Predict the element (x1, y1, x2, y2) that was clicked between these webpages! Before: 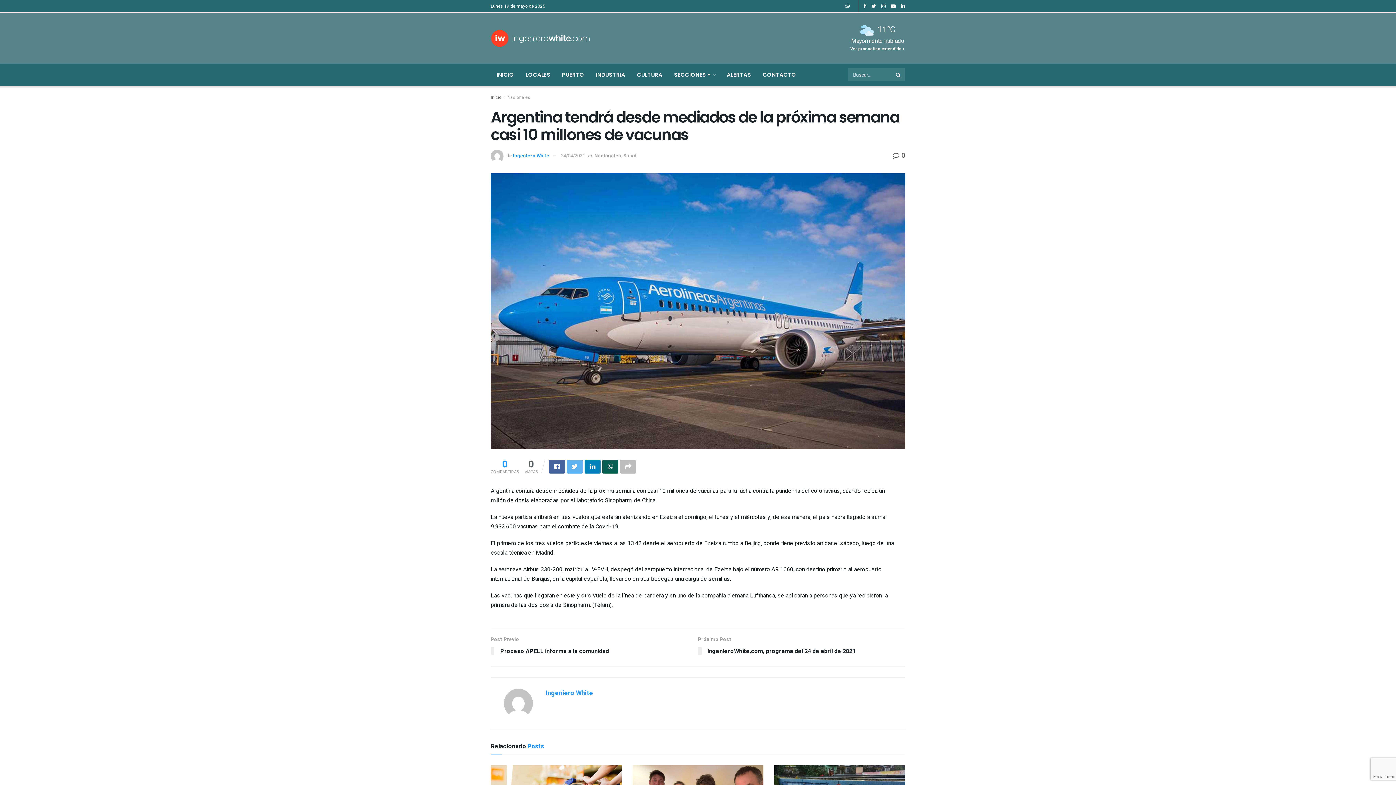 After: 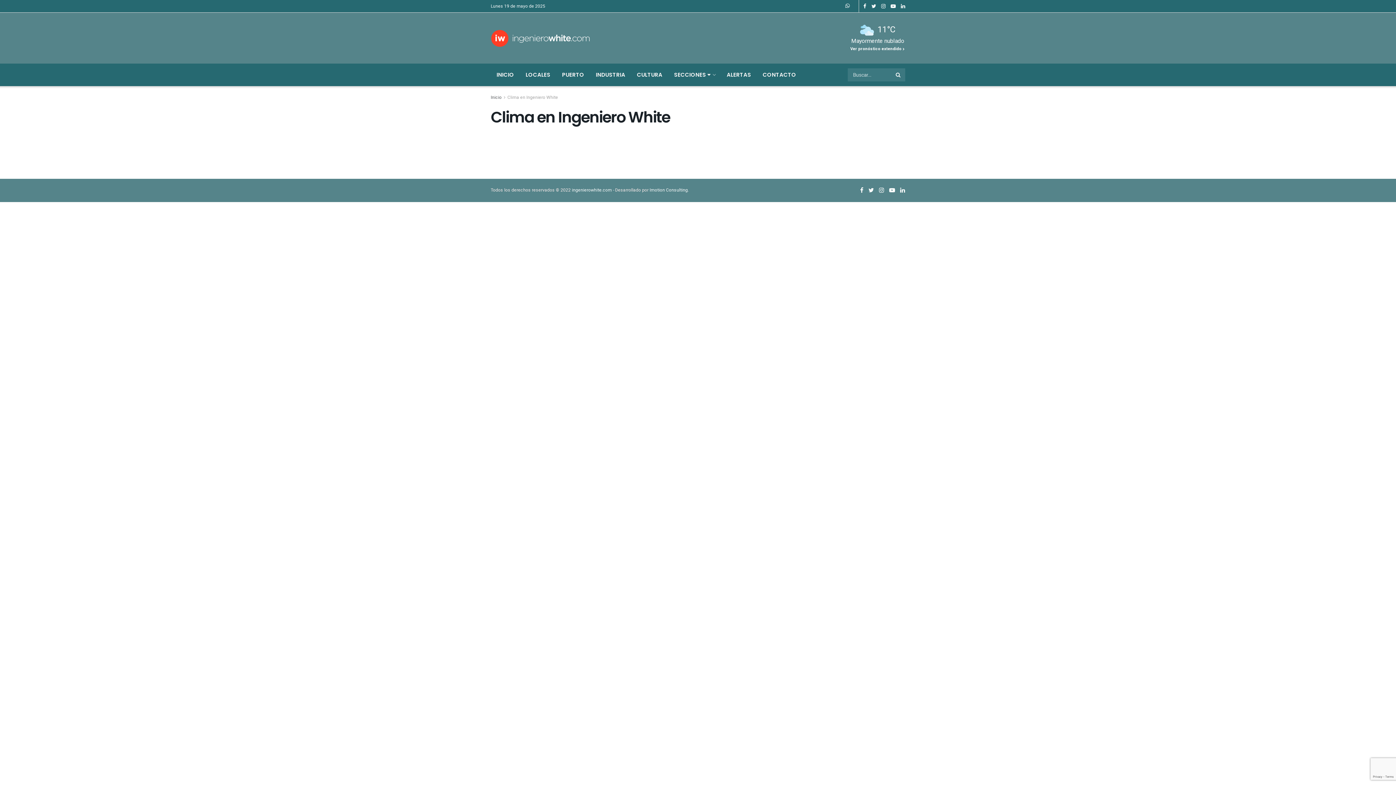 Action: label: Ver pronóstico extendido  bbox: (850, 44, 905, 52)